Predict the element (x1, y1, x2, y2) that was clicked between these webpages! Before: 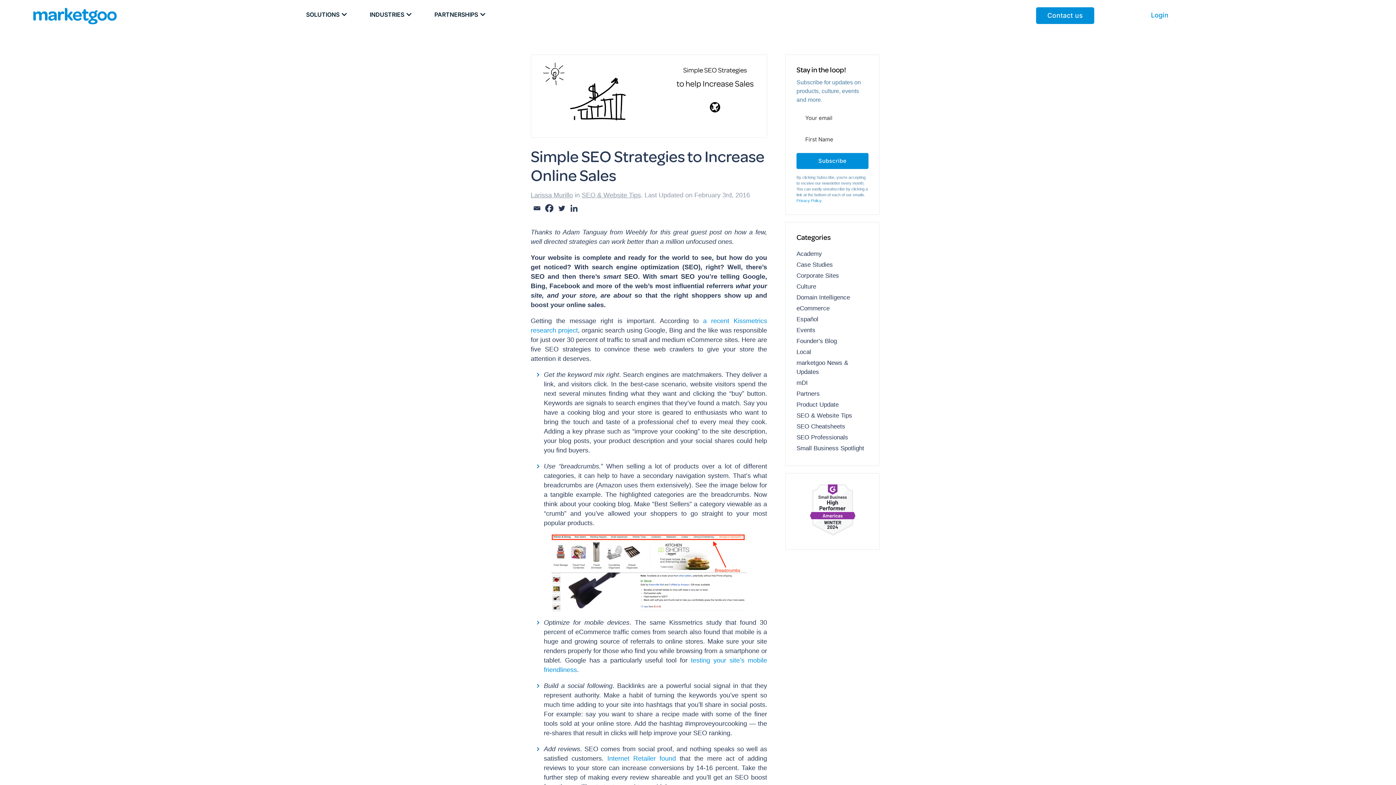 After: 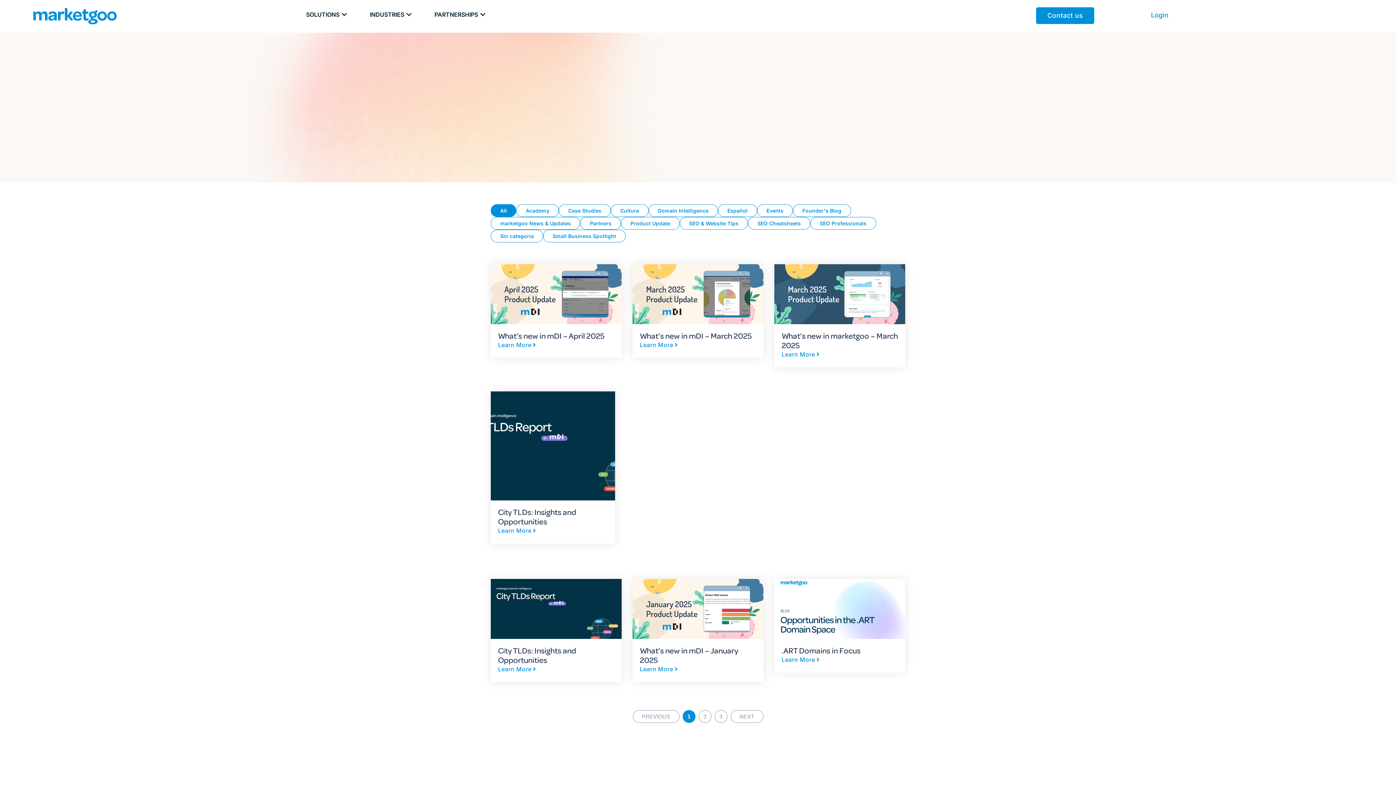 Action: bbox: (796, 390, 820, 397) label: Partners